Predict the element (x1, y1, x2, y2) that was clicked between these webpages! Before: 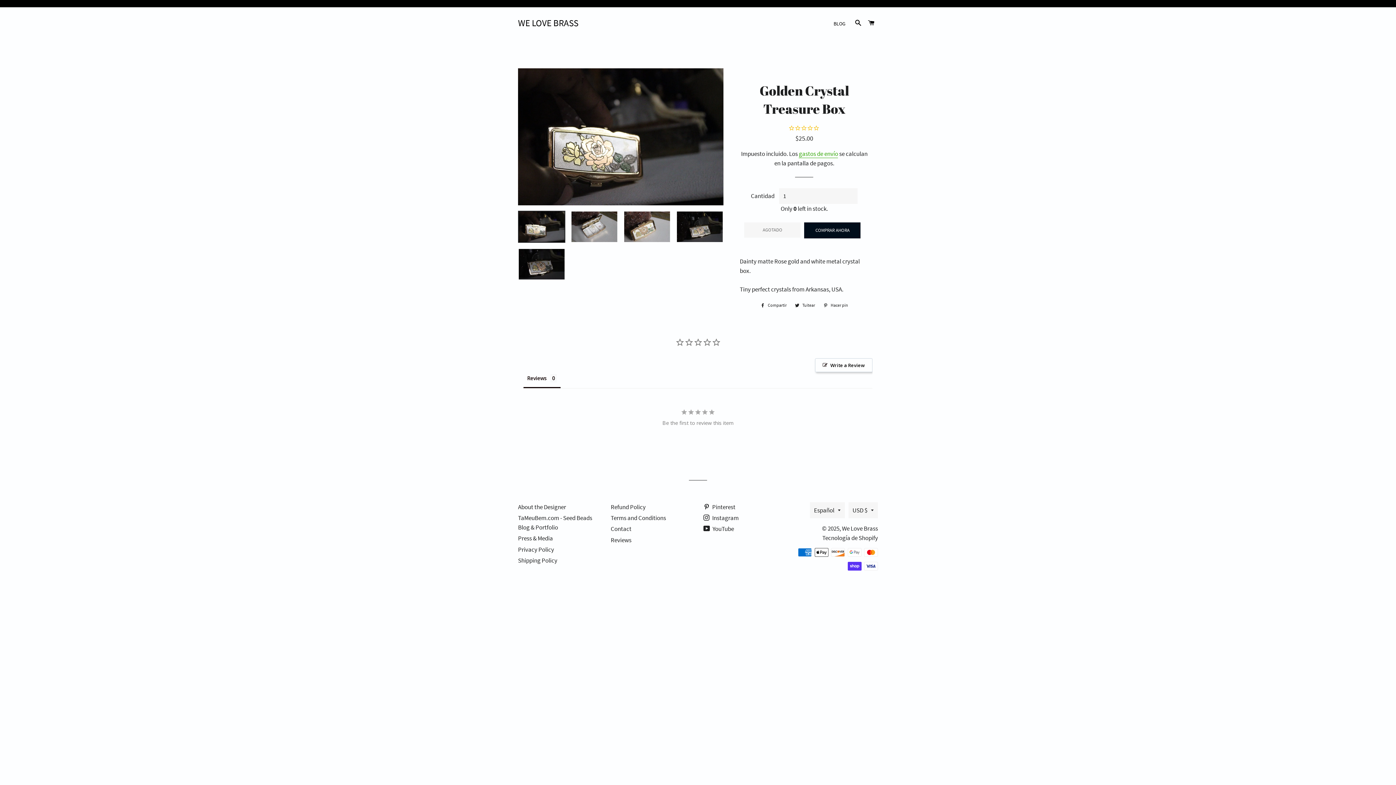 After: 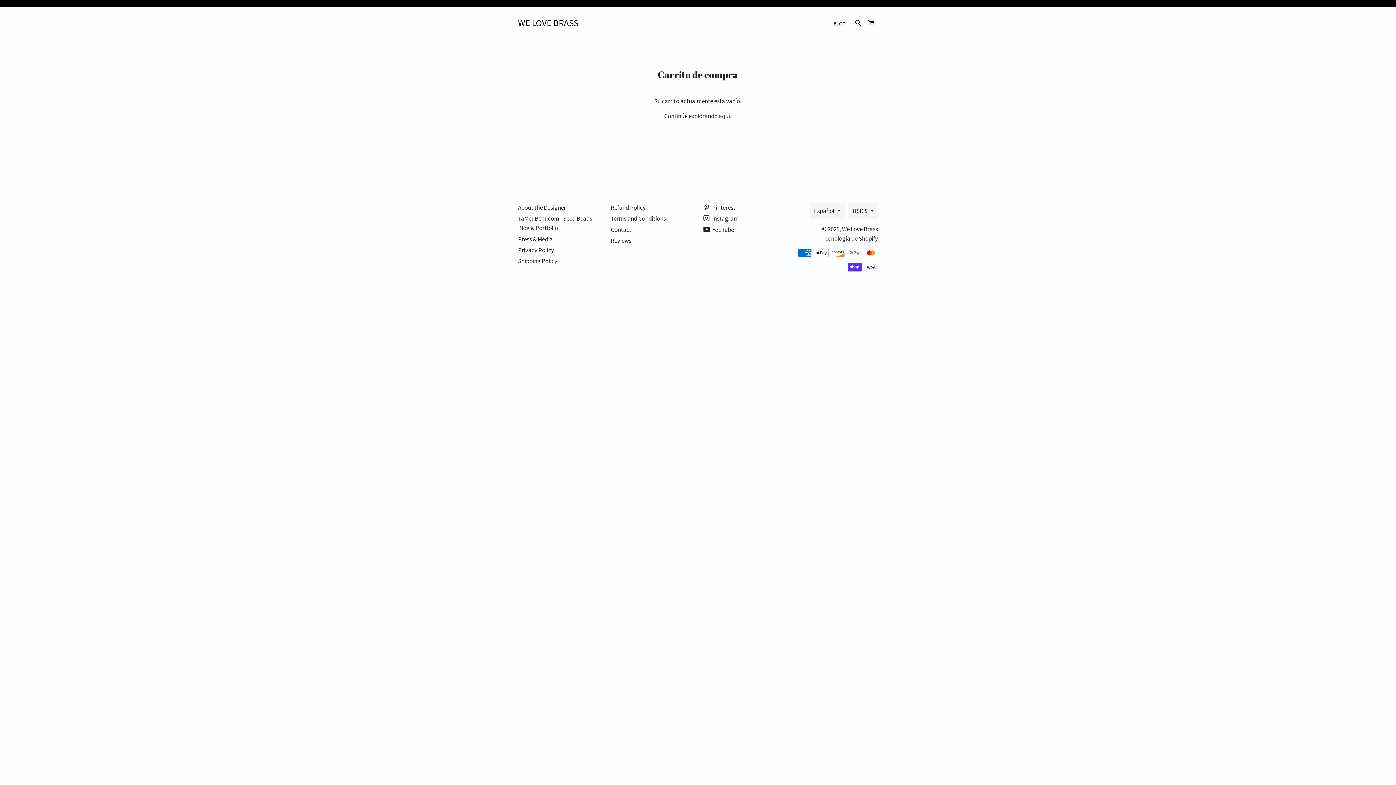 Action: label: CARRITO bbox: (865, 12, 877, 33)